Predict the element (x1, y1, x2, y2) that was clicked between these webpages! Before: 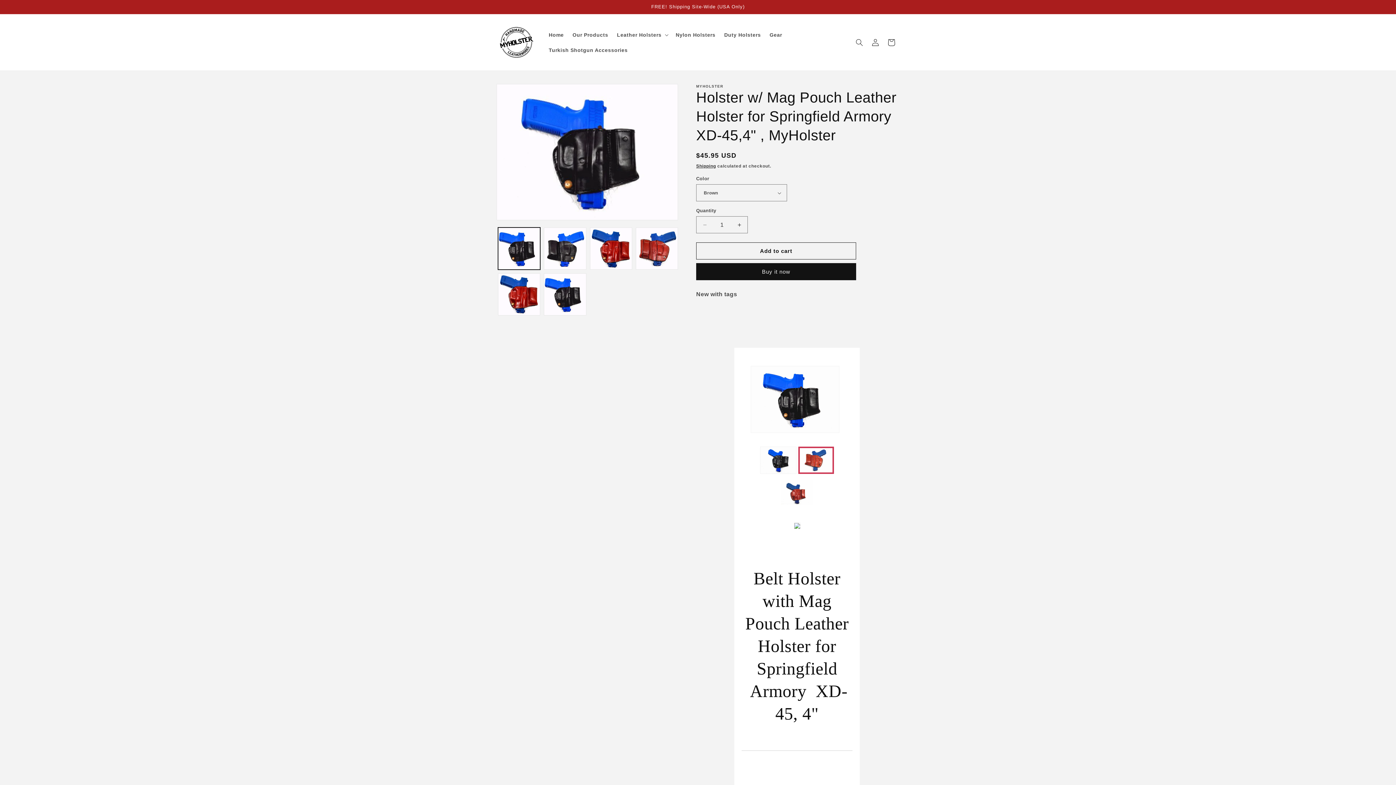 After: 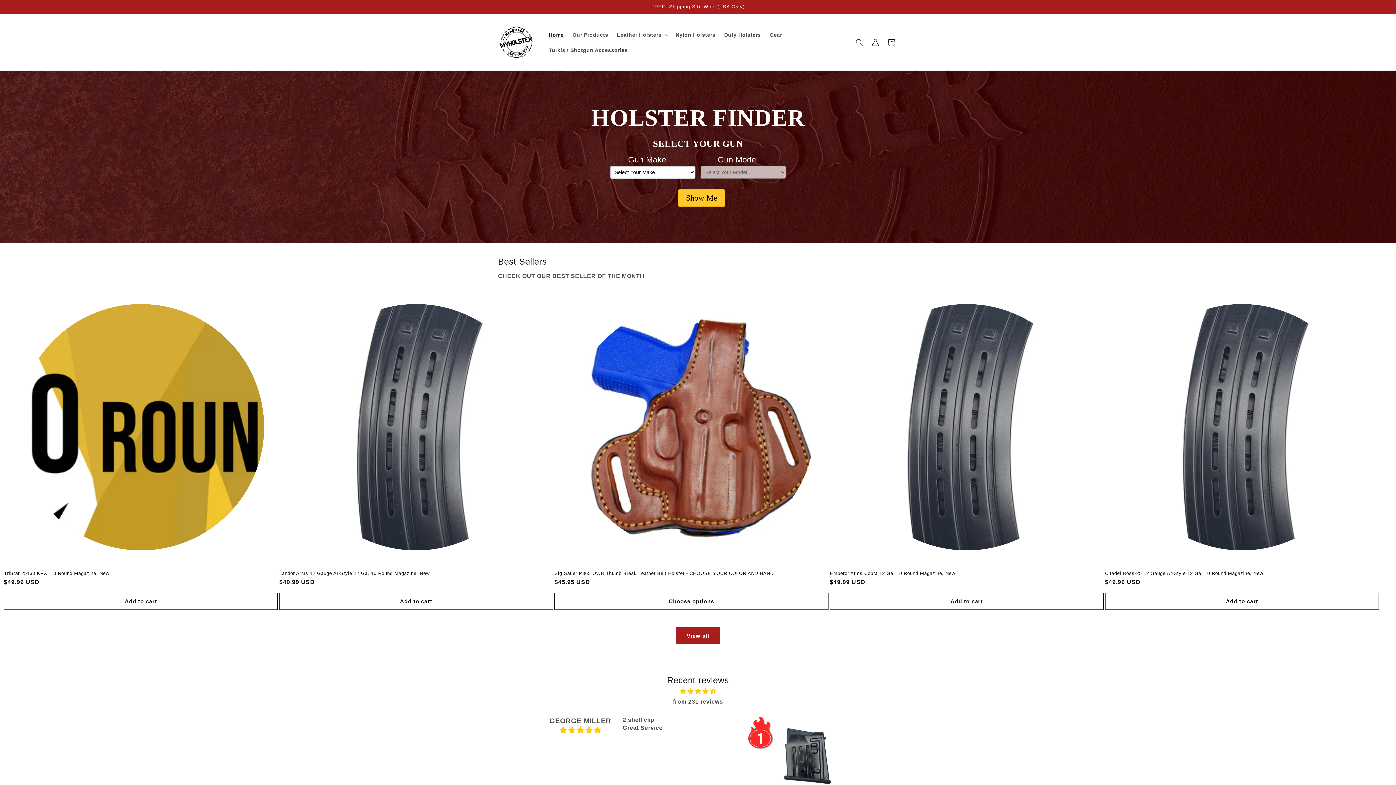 Action: bbox: (544, 27, 568, 42) label: Home